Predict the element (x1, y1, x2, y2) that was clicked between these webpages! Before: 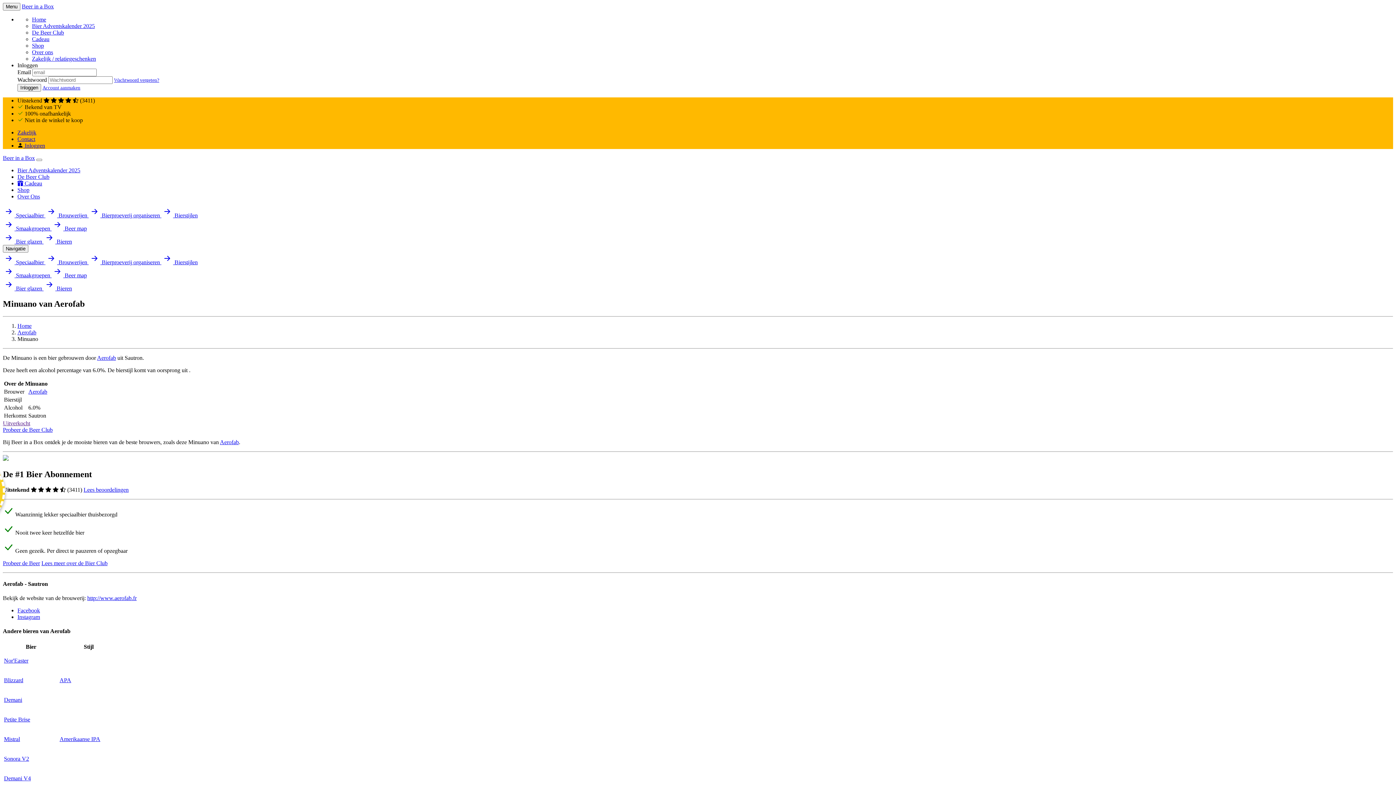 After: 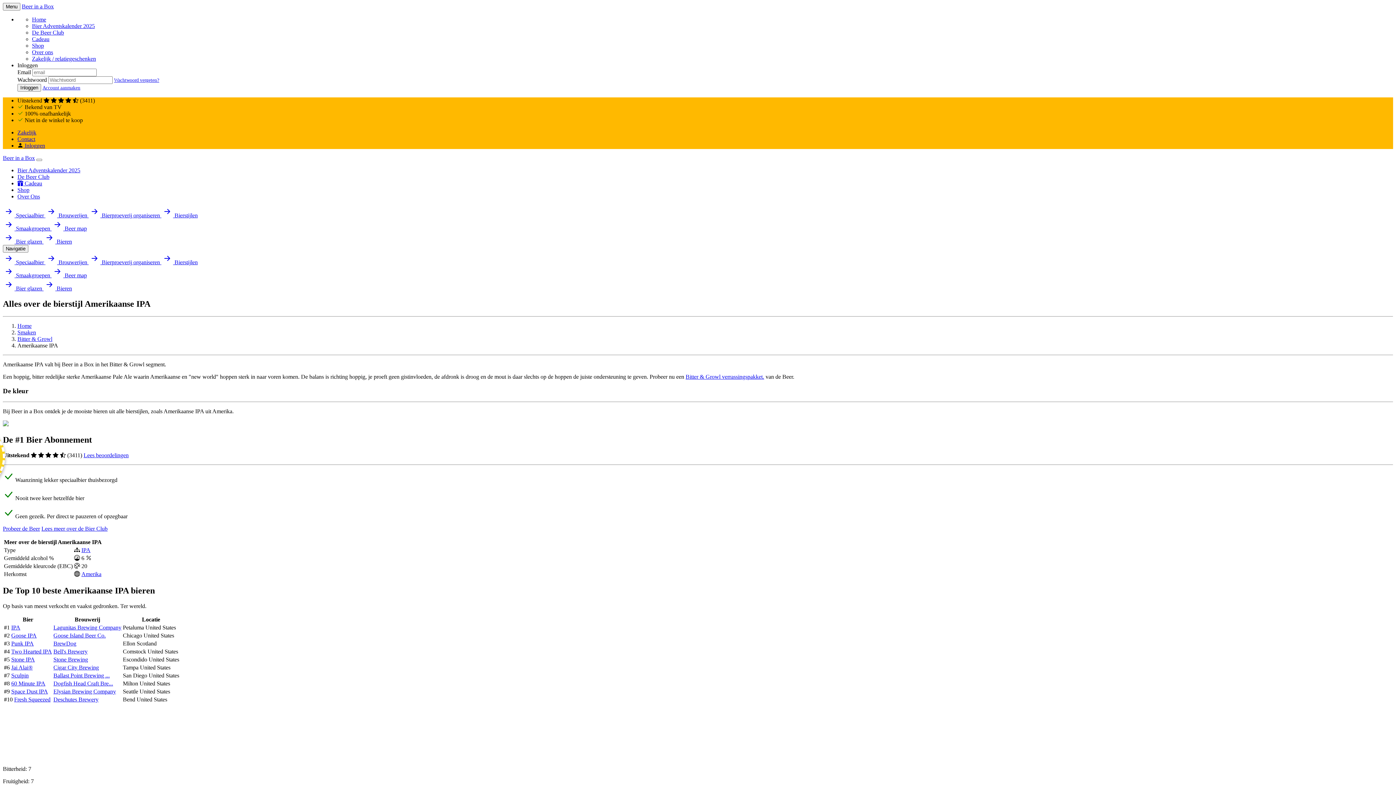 Action: label: Amerikaanse IPA bbox: (59, 736, 117, 742)